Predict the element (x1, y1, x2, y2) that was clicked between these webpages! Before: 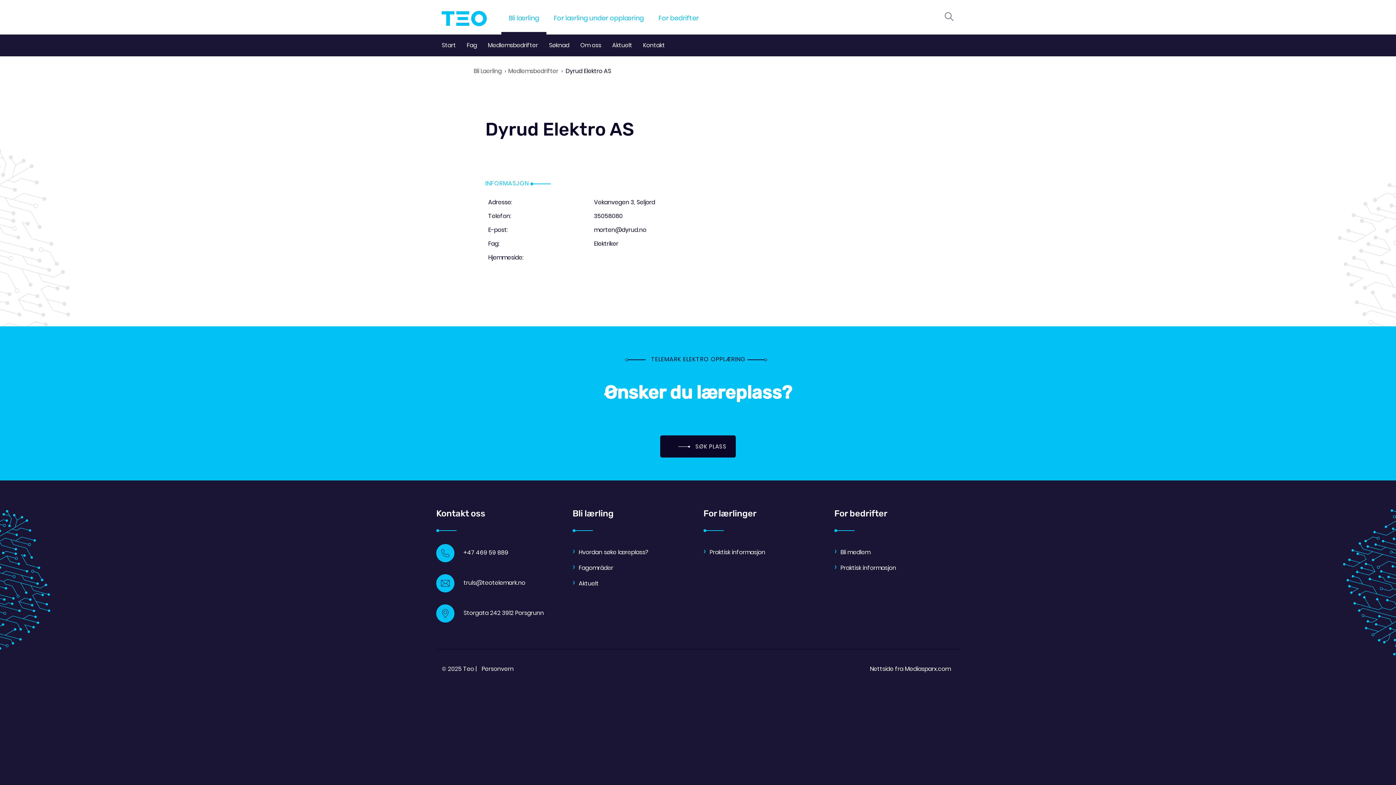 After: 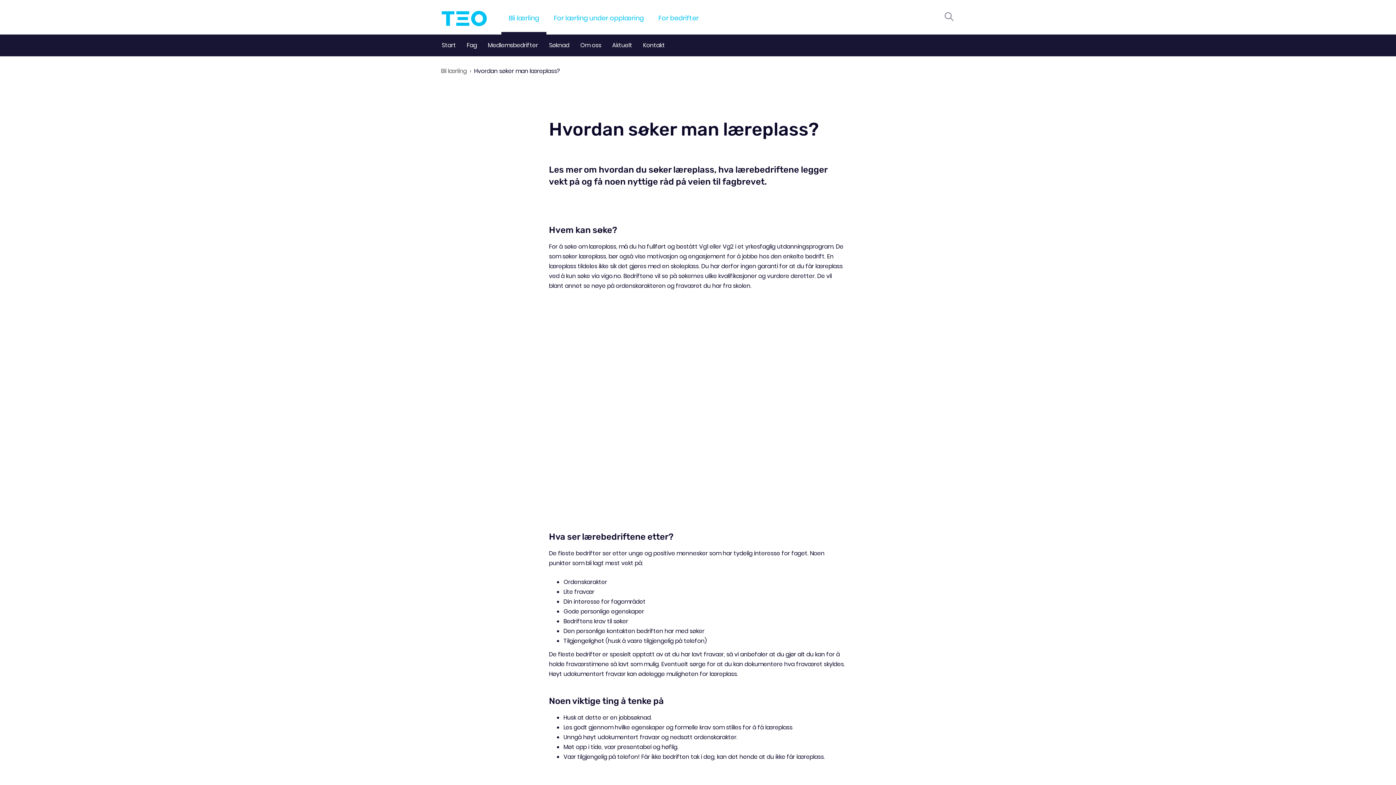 Action: bbox: (549, 34, 569, 56) label: Søknad